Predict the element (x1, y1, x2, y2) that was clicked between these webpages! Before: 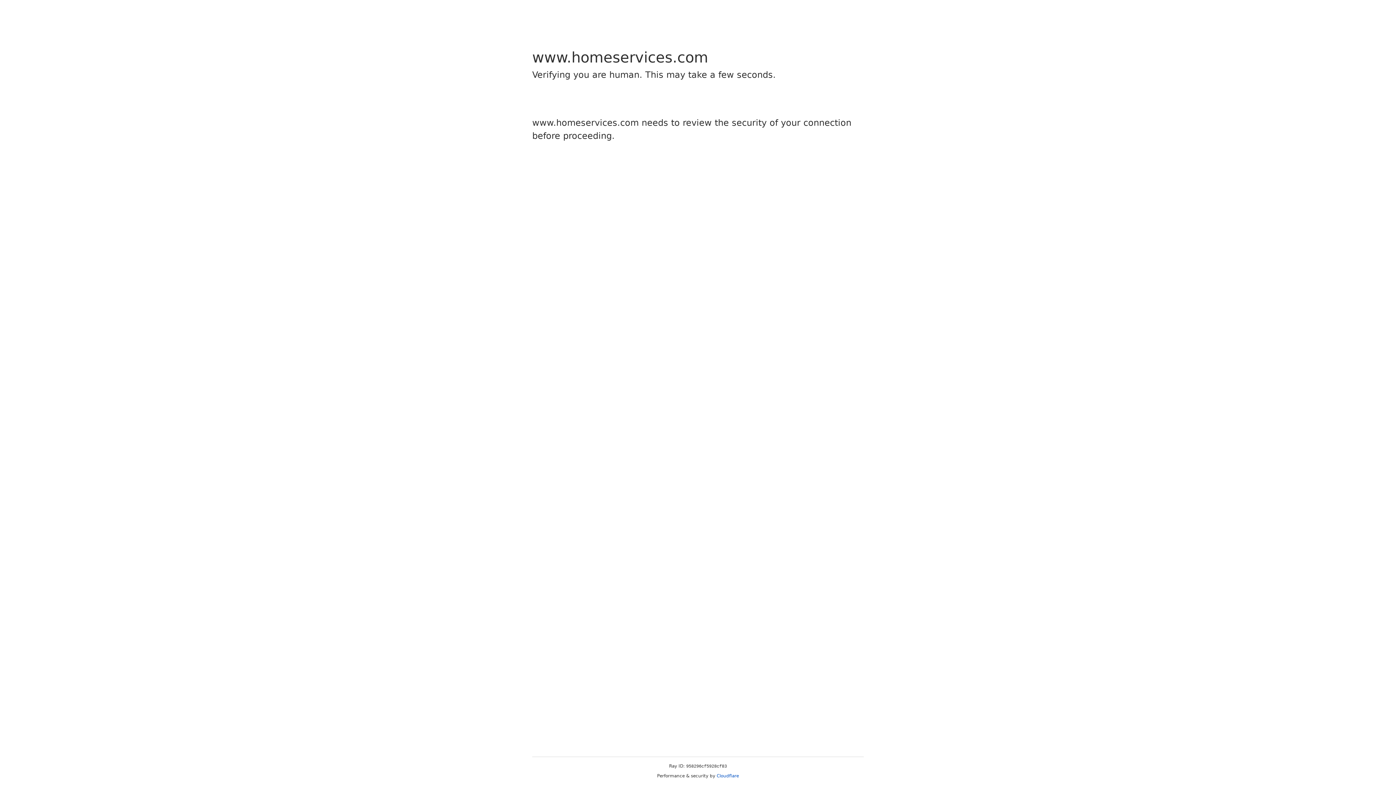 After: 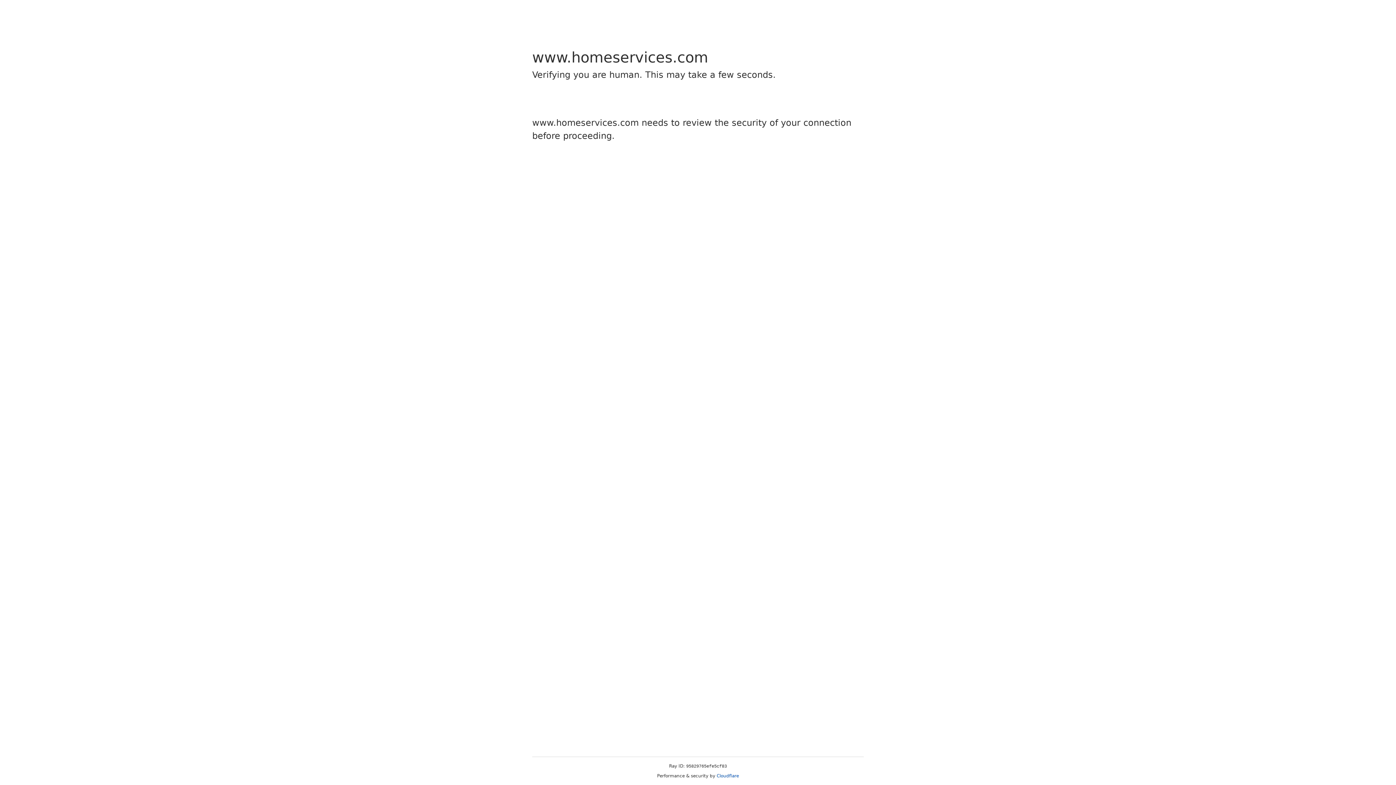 Action: label: Cloudflare bbox: (716, 773, 739, 778)